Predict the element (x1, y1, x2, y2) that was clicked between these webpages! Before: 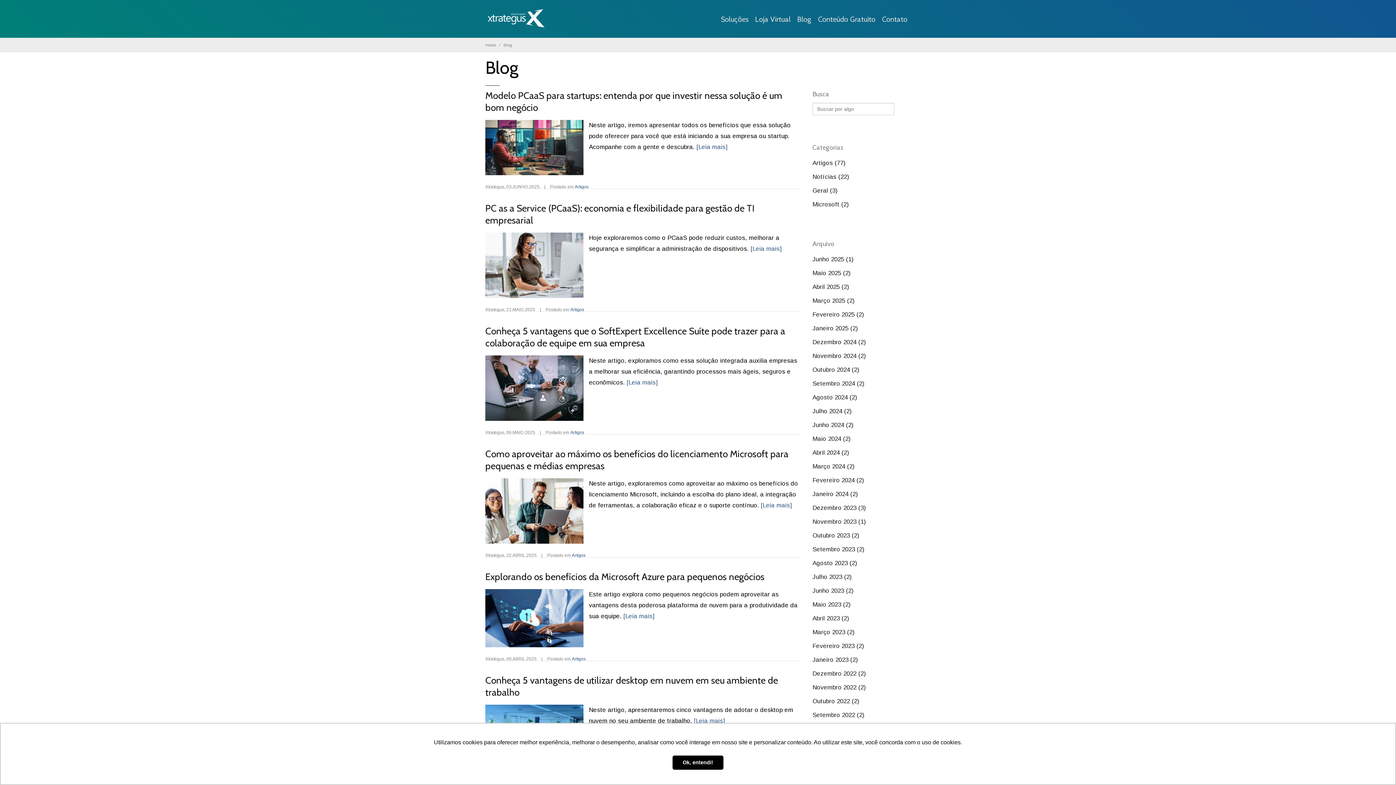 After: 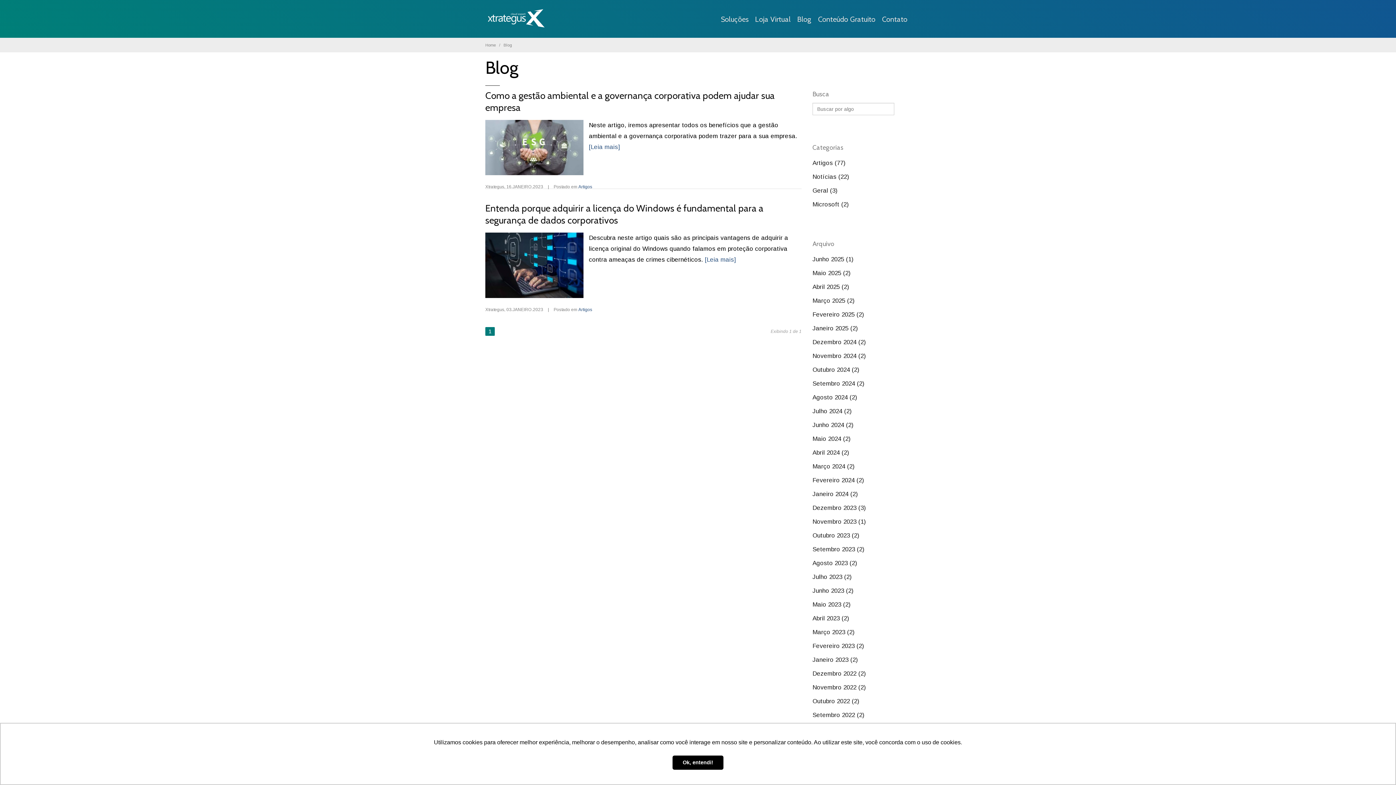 Action: bbox: (812, 656, 858, 663) label: Janeiro 2023 (2)